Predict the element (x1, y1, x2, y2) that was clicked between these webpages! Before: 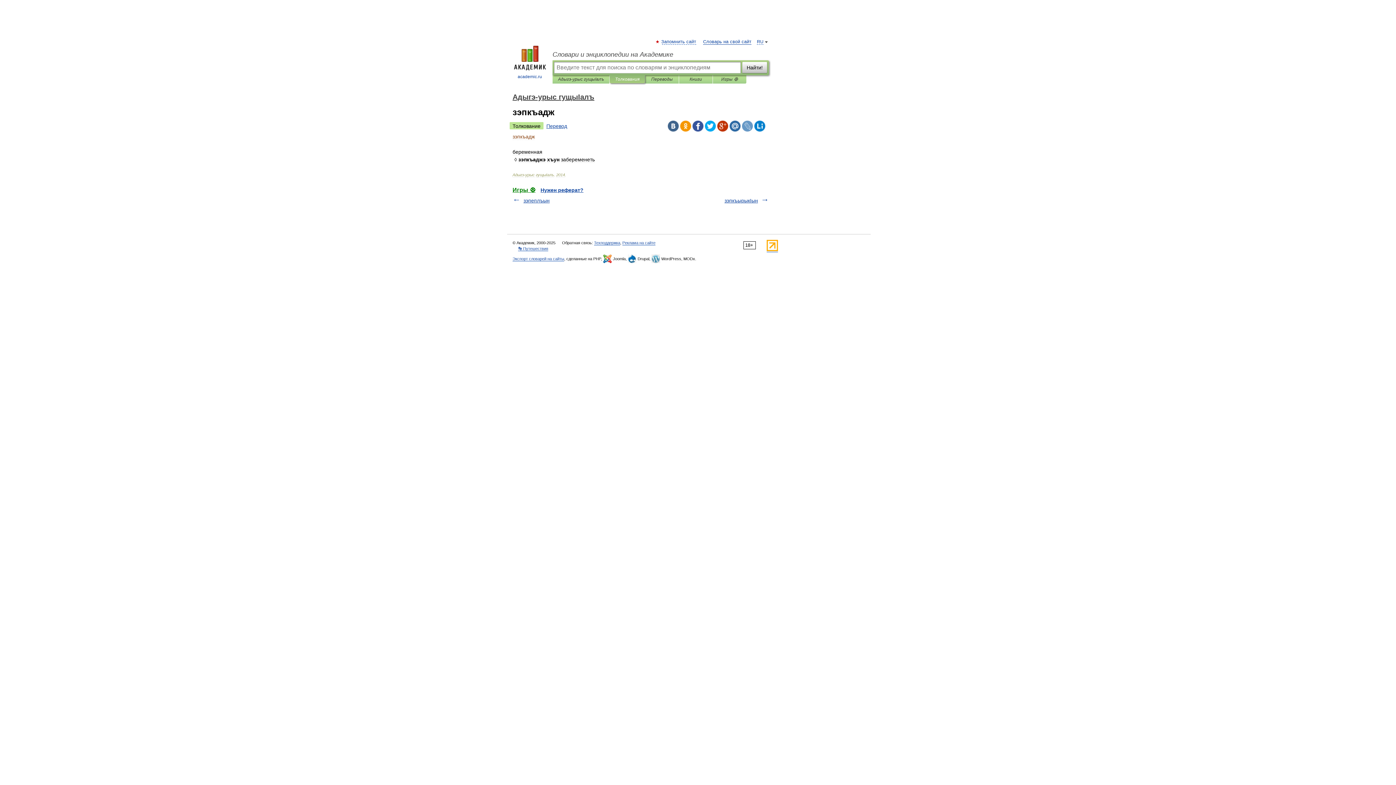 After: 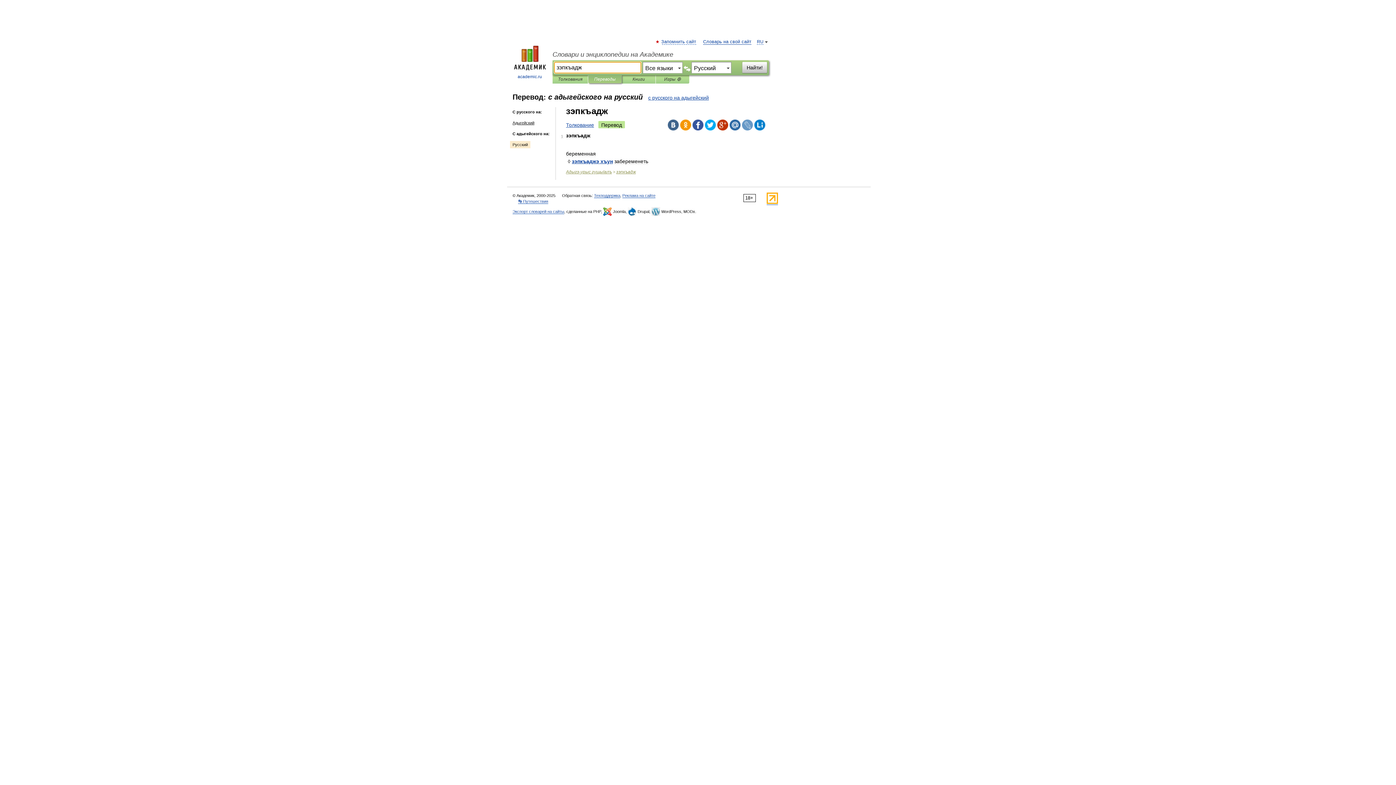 Action: label: Перевод bbox: (543, 122, 570, 129)